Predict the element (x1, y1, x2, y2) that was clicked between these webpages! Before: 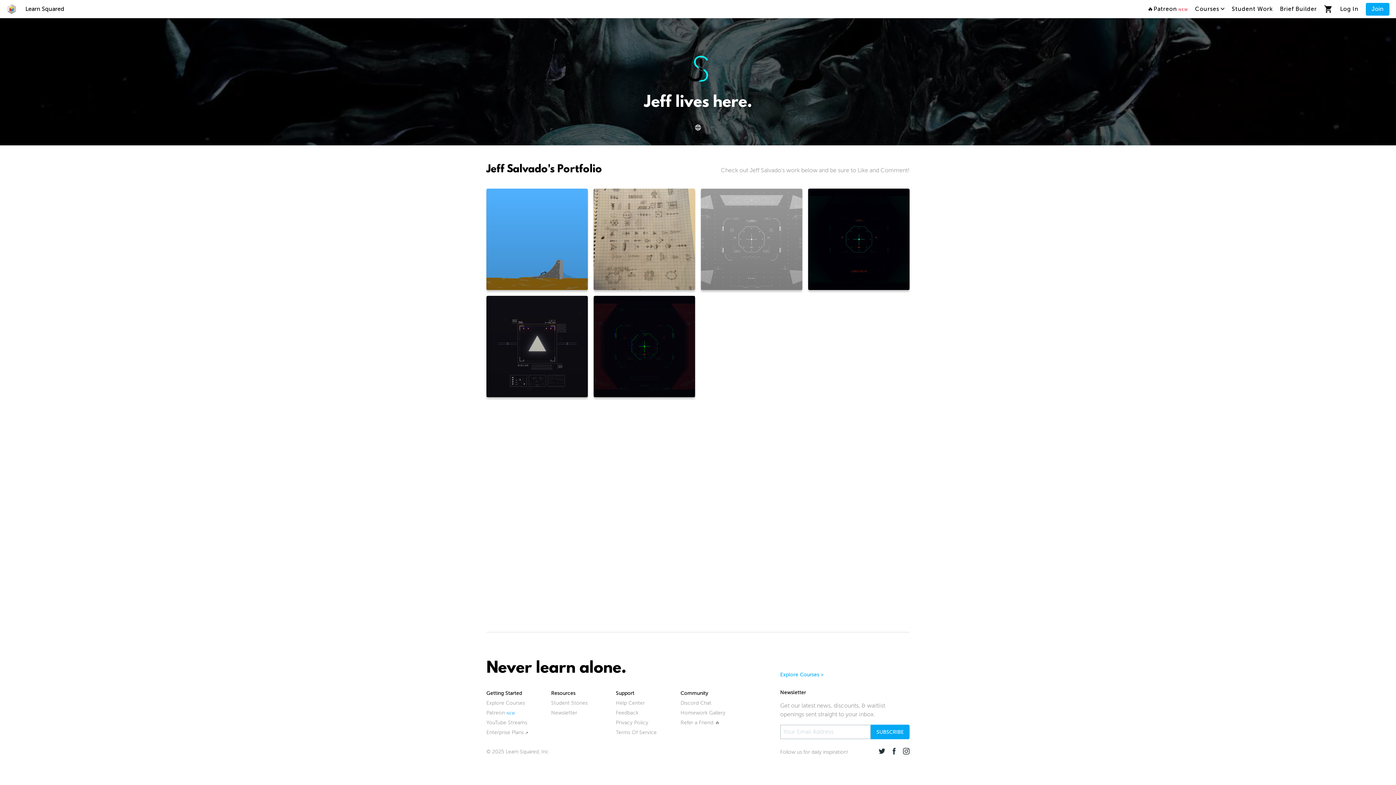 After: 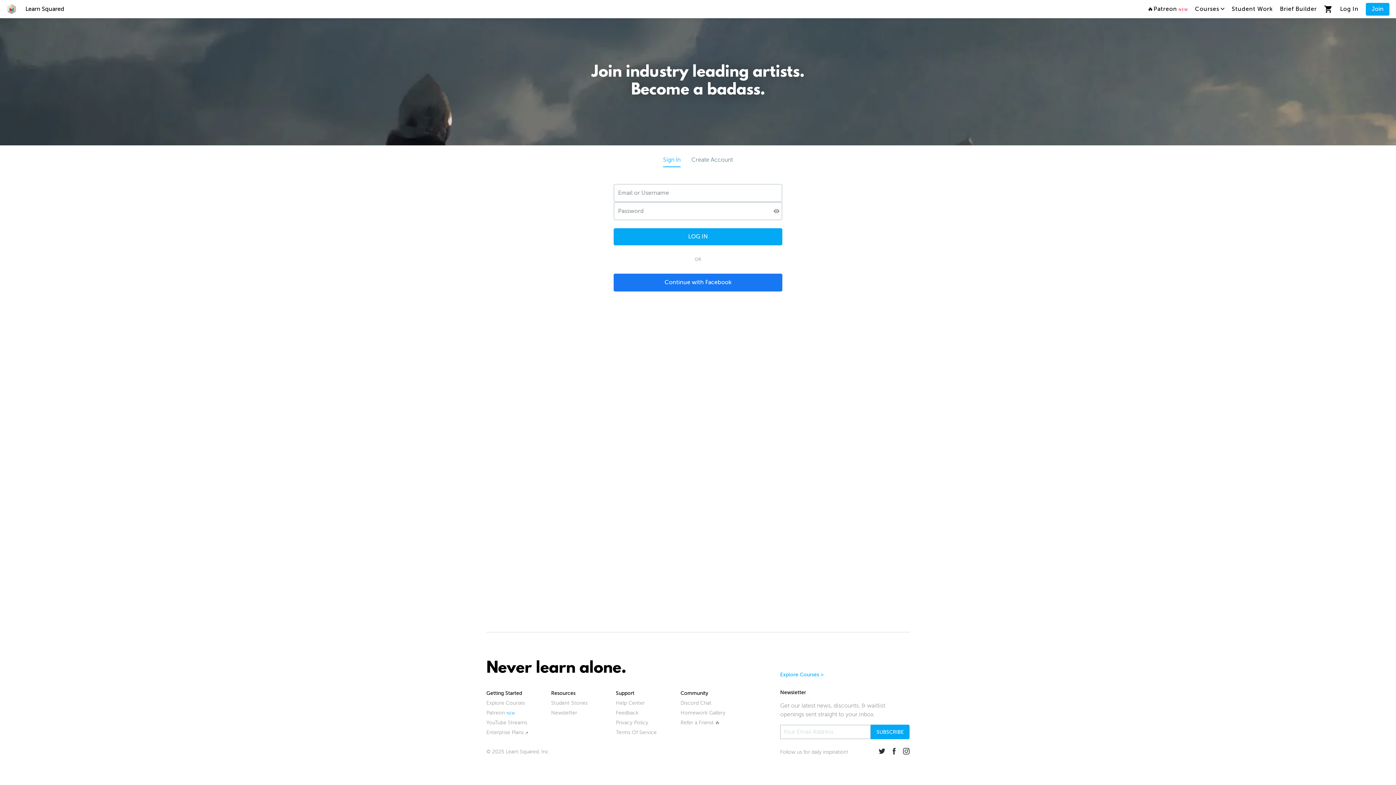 Action: label: 1 bbox: (897, 278, 901, 283)